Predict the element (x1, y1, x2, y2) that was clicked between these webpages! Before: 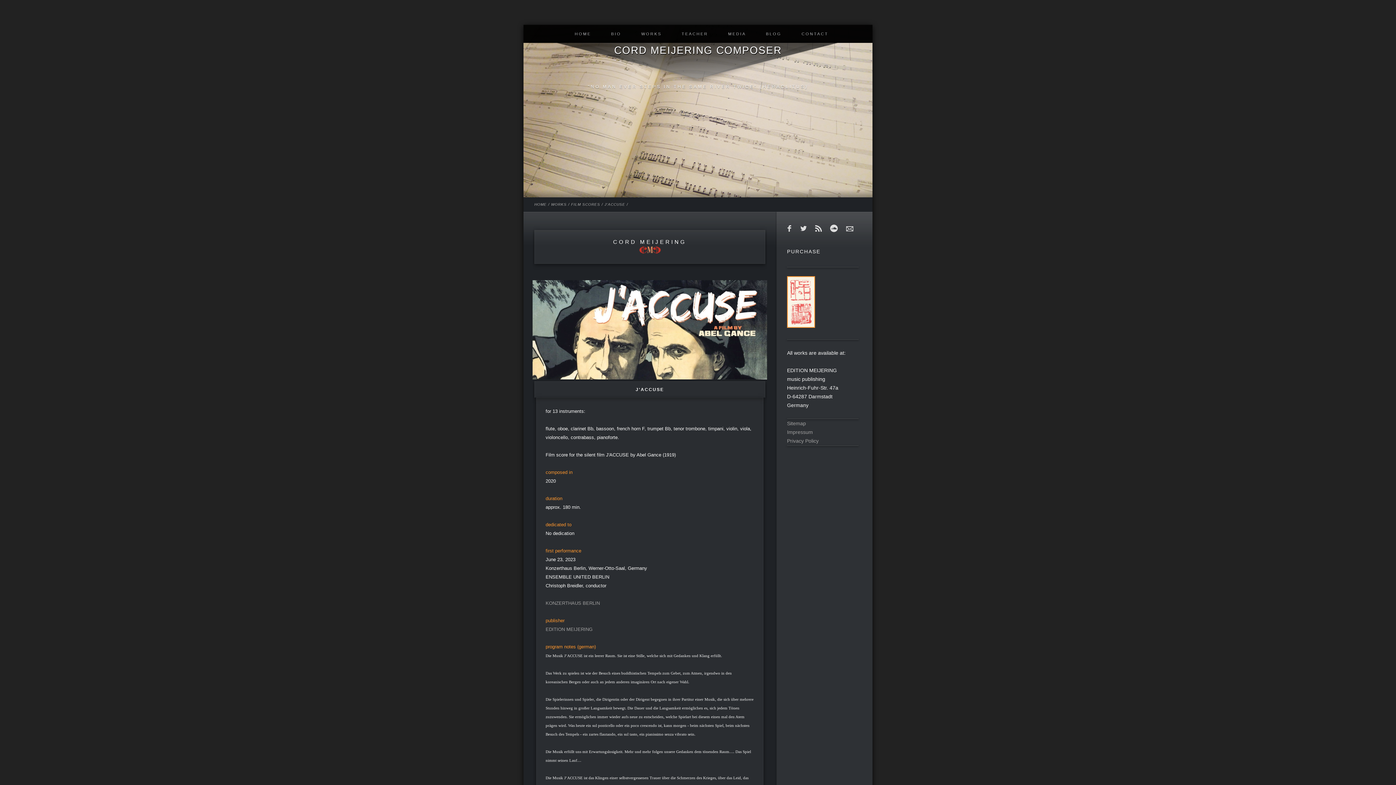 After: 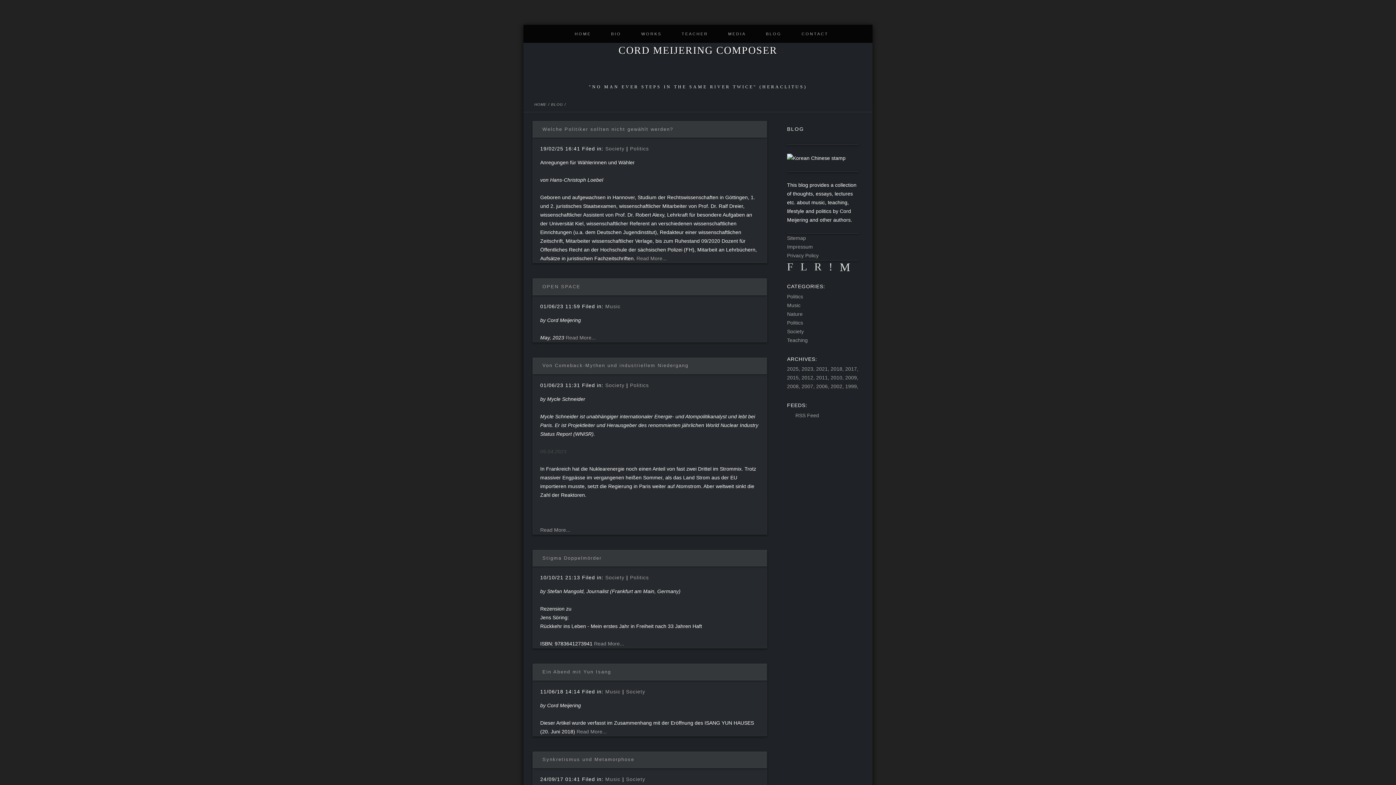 Action: bbox: (755, 26, 790, 41) label: BLOG